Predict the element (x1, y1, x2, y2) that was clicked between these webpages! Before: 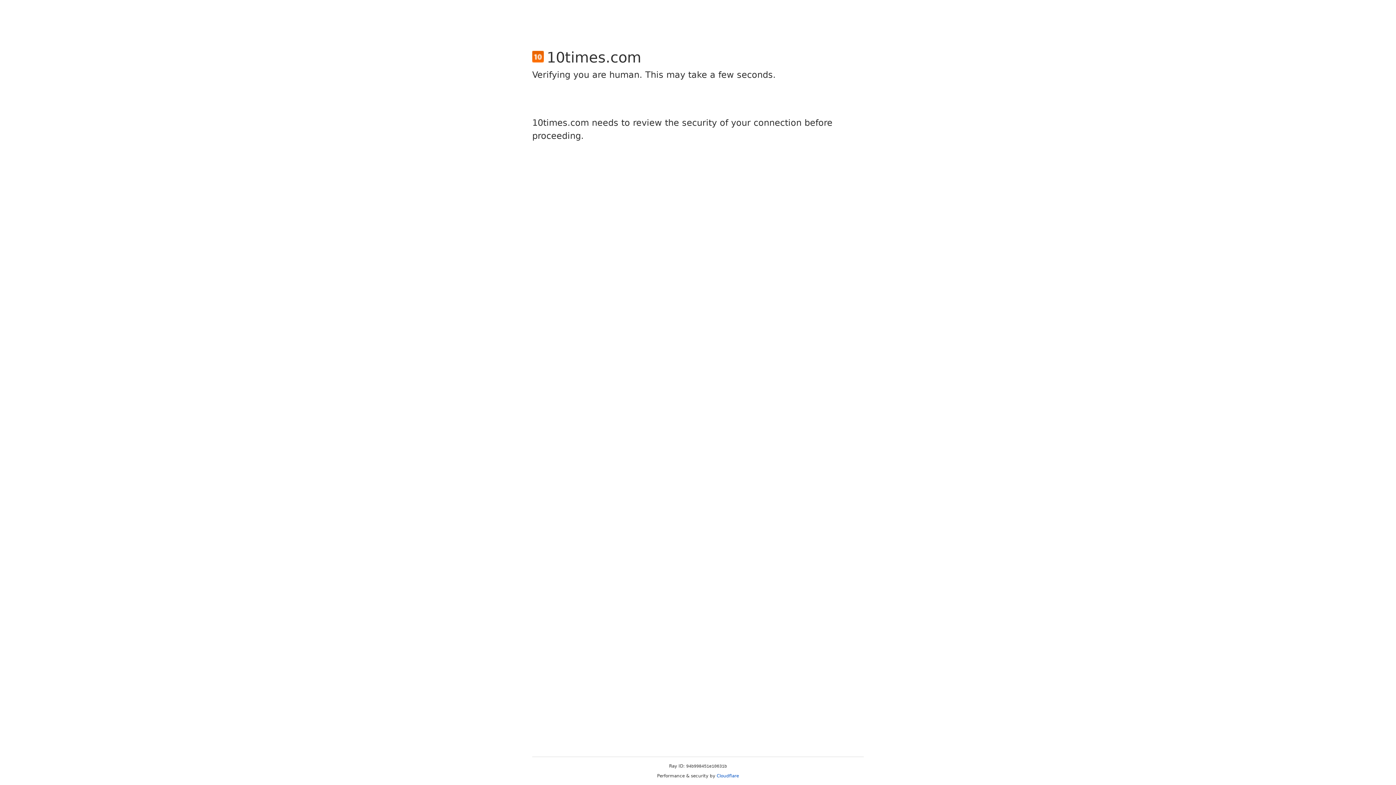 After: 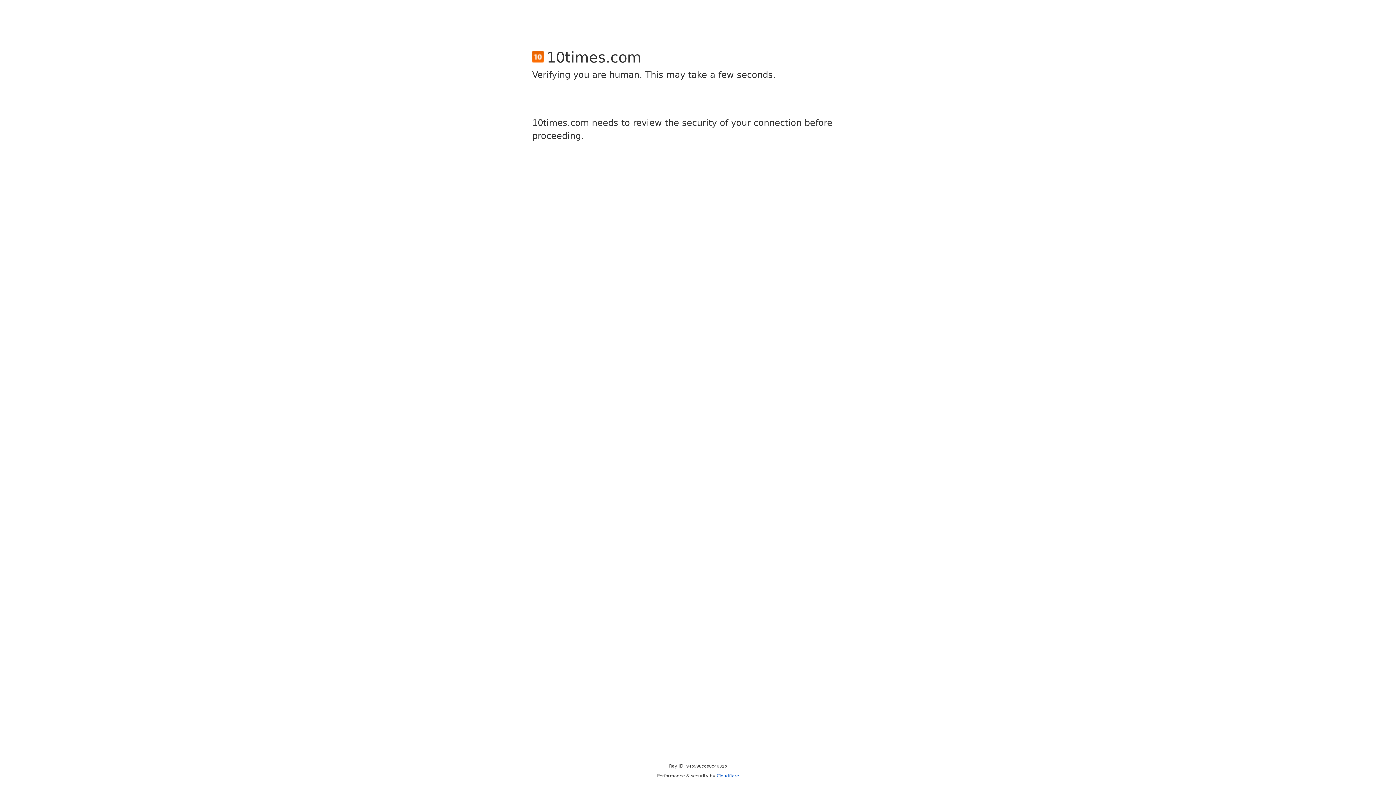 Action: bbox: (716, 773, 739, 778) label: Cloudflare